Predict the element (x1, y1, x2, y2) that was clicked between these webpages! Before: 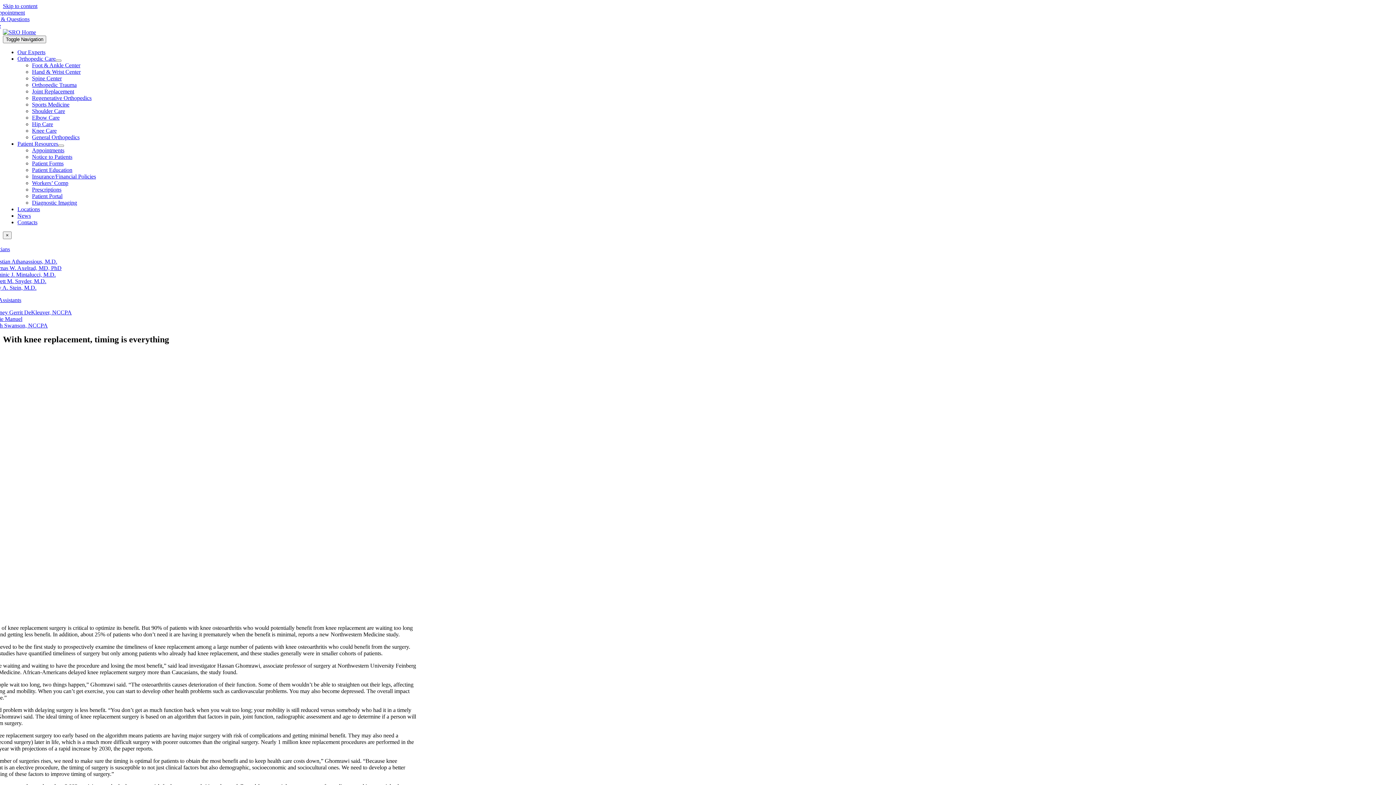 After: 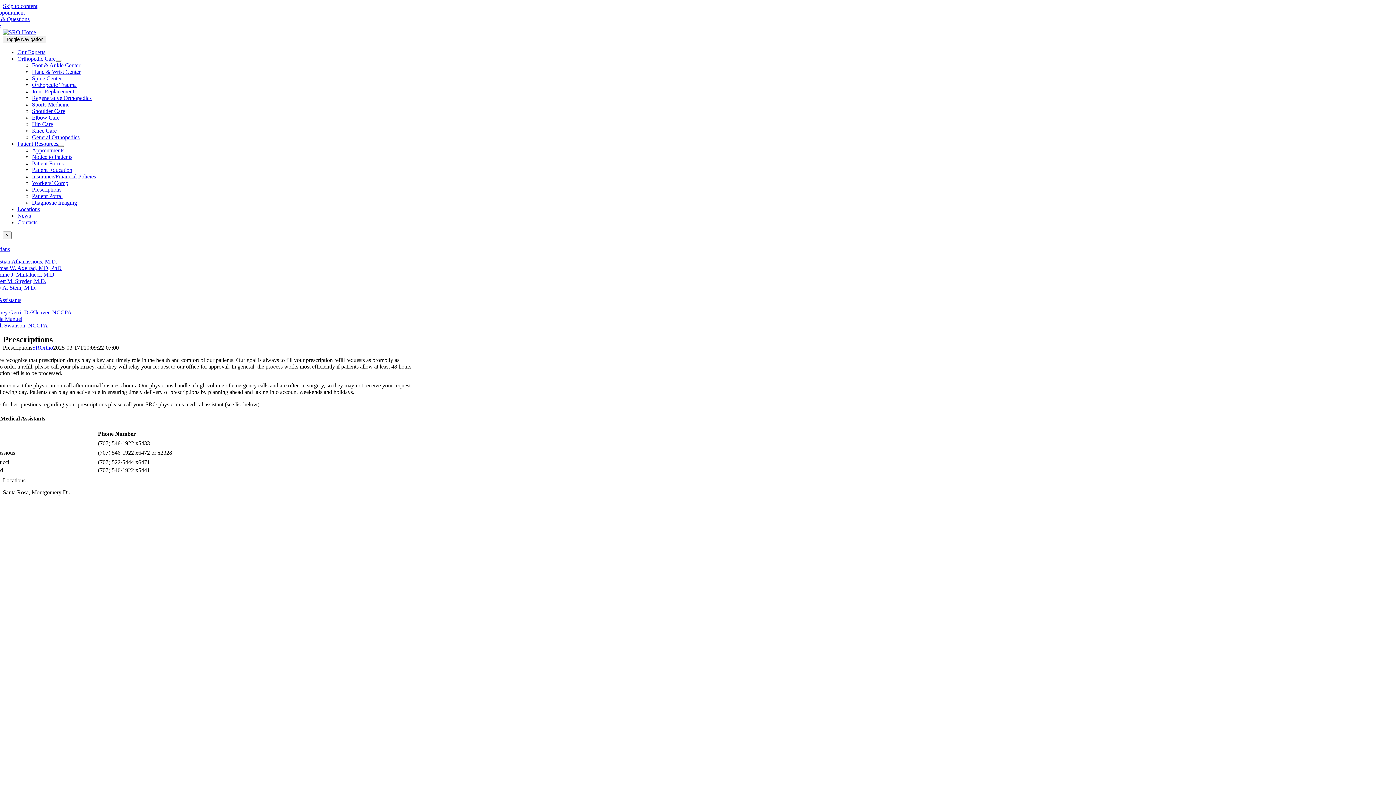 Action: label: Prescriptions bbox: (32, 186, 61, 192)